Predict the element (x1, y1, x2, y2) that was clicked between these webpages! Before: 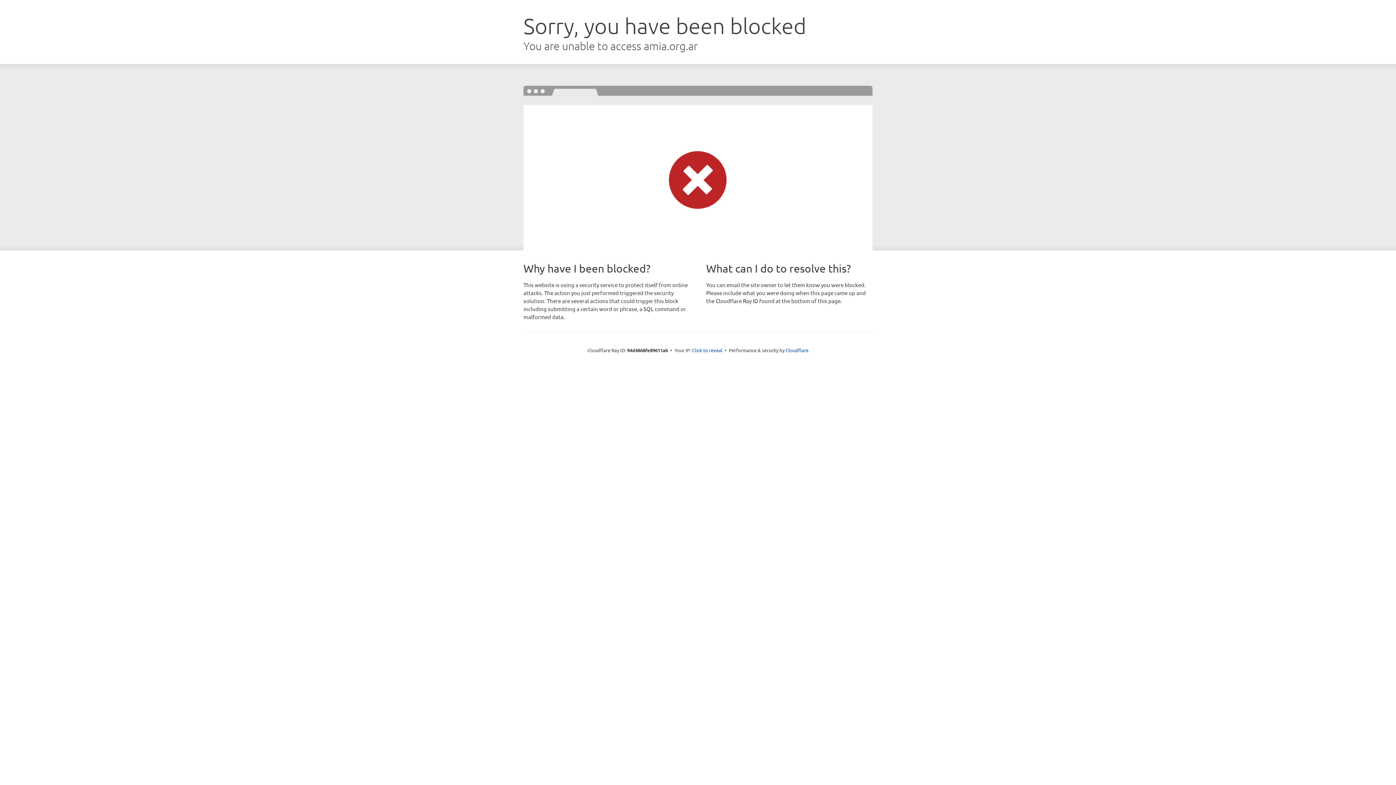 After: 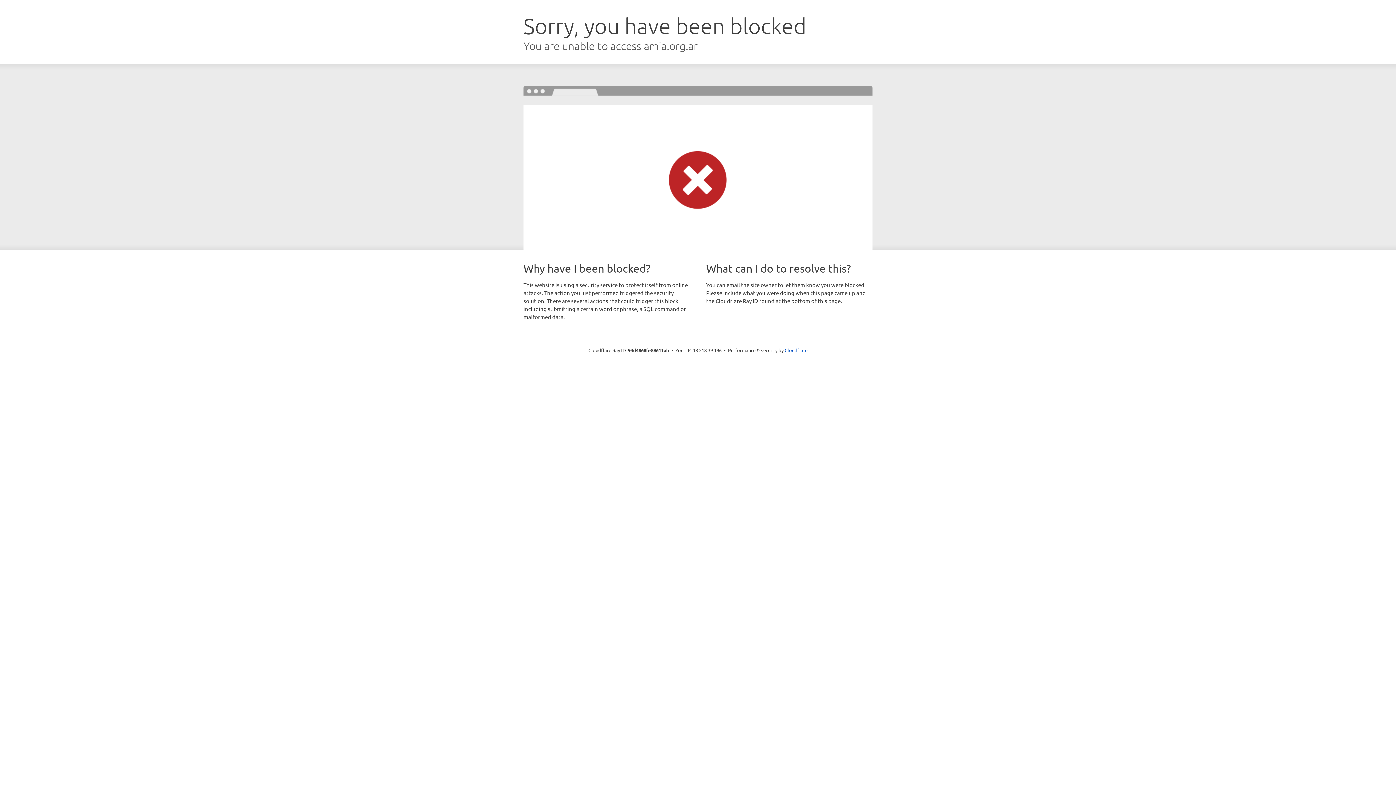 Action: bbox: (692, 346, 722, 353) label: Click to reveal